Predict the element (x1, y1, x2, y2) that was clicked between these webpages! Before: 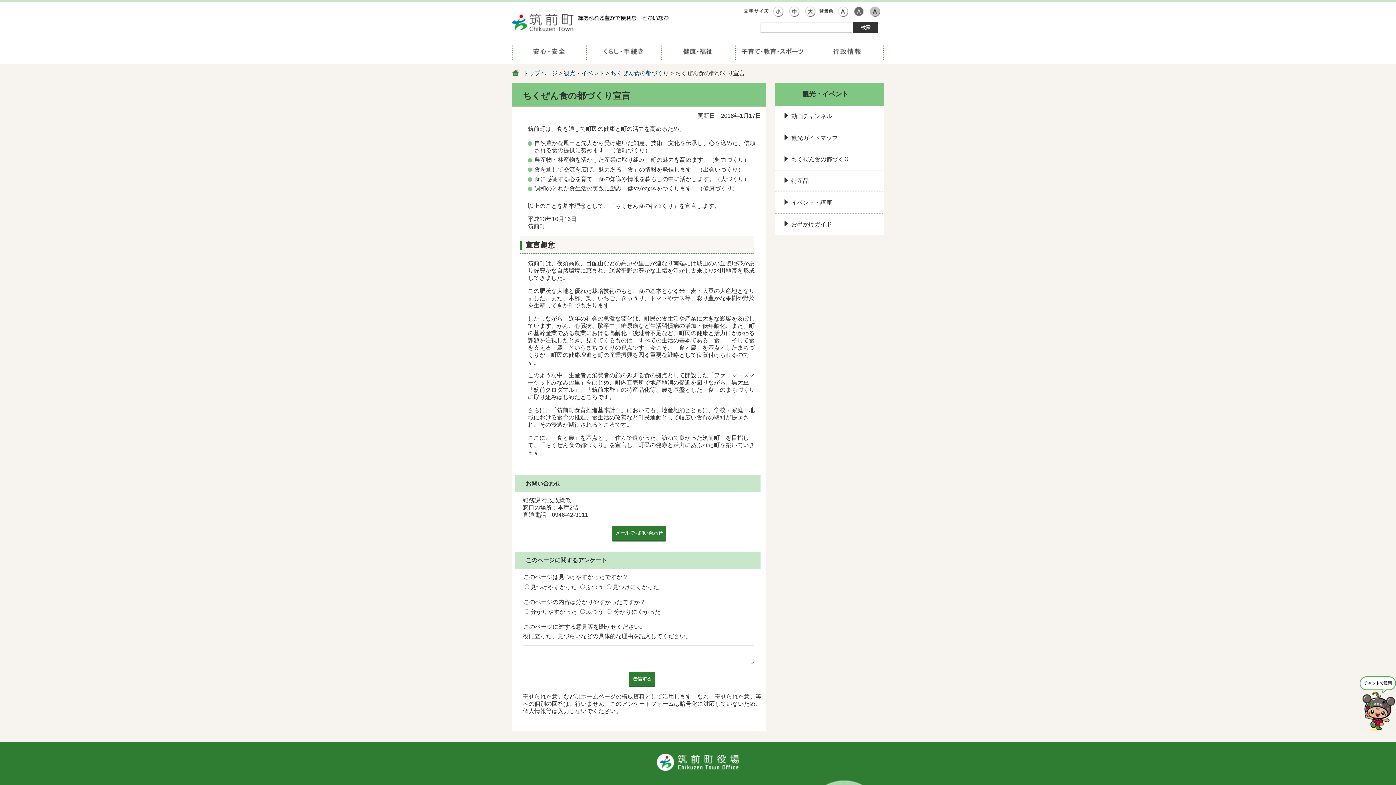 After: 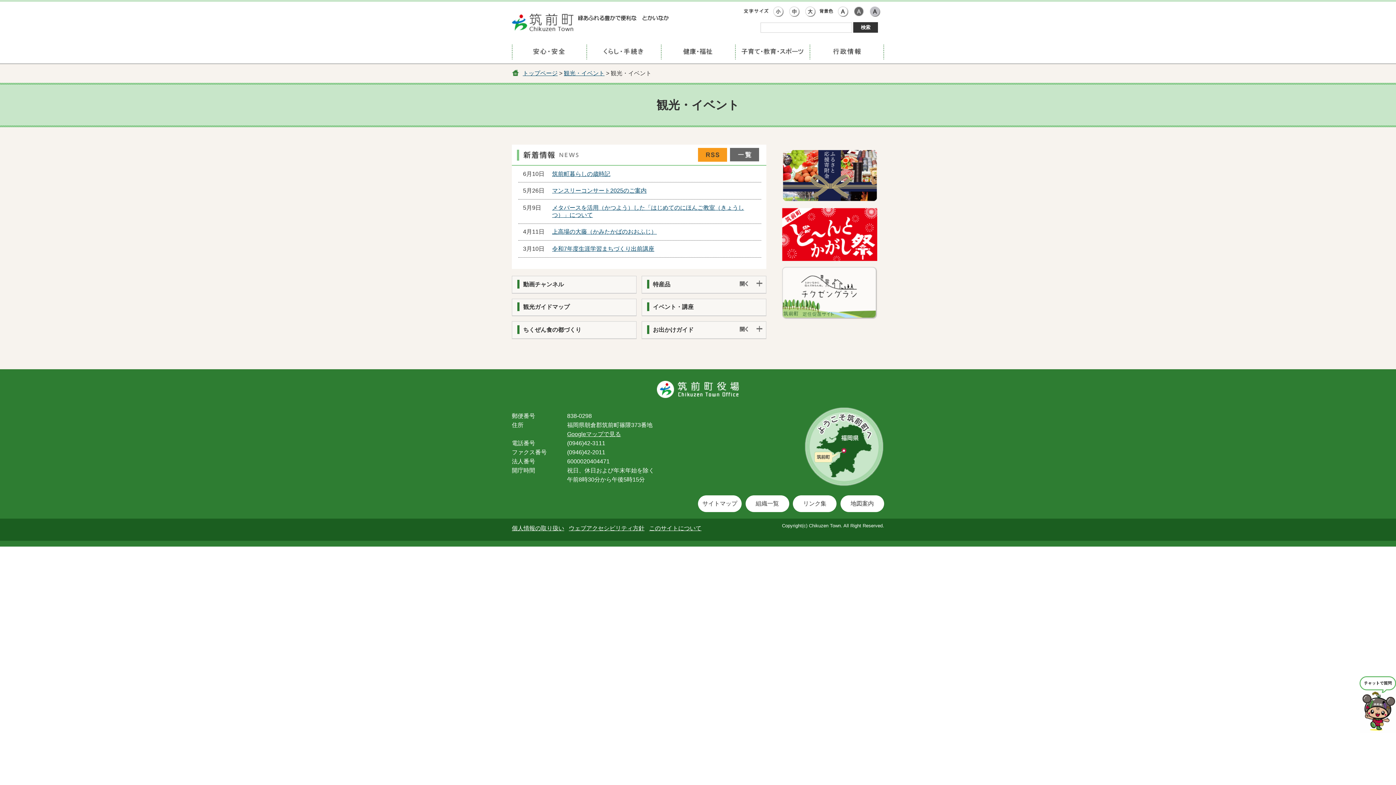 Action: bbox: (564, 70, 604, 76) label: 観光・イベント